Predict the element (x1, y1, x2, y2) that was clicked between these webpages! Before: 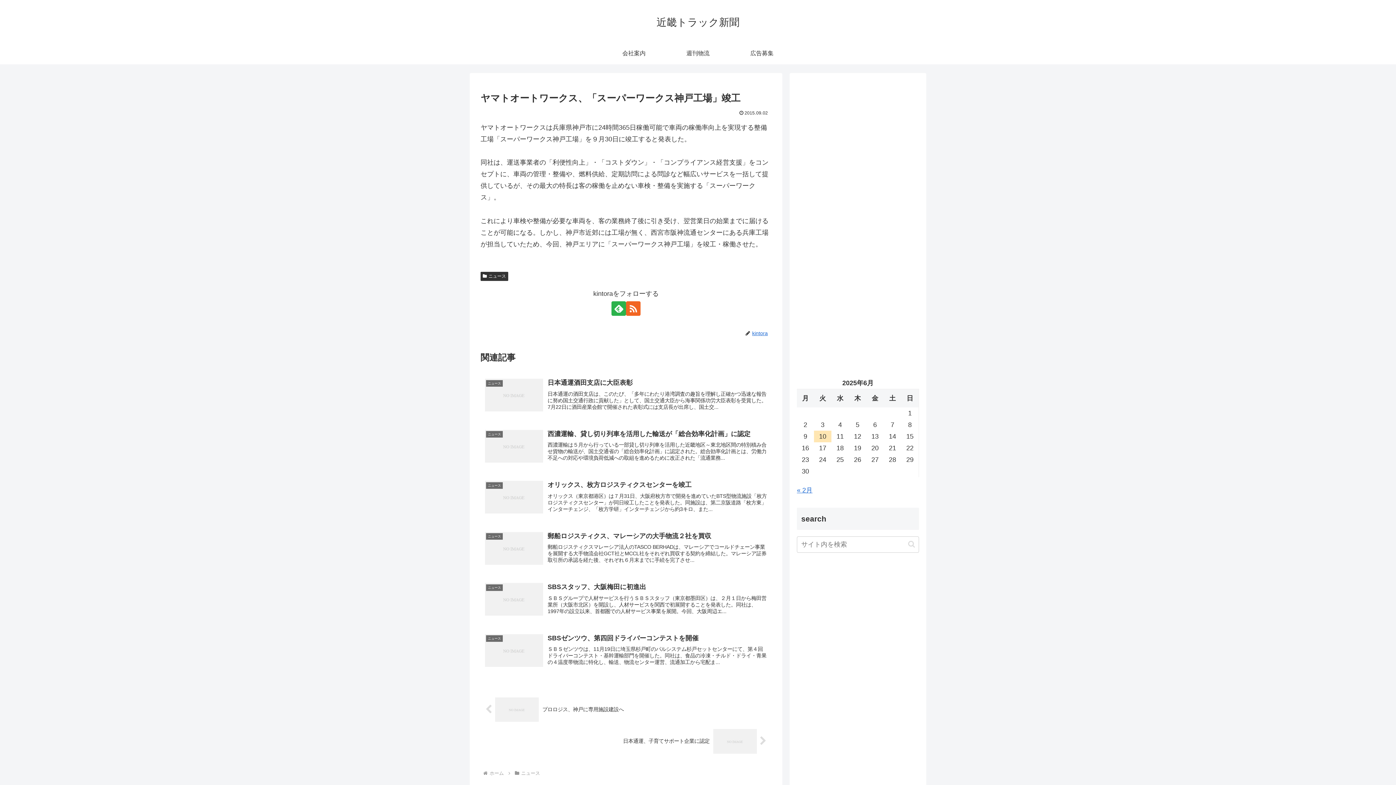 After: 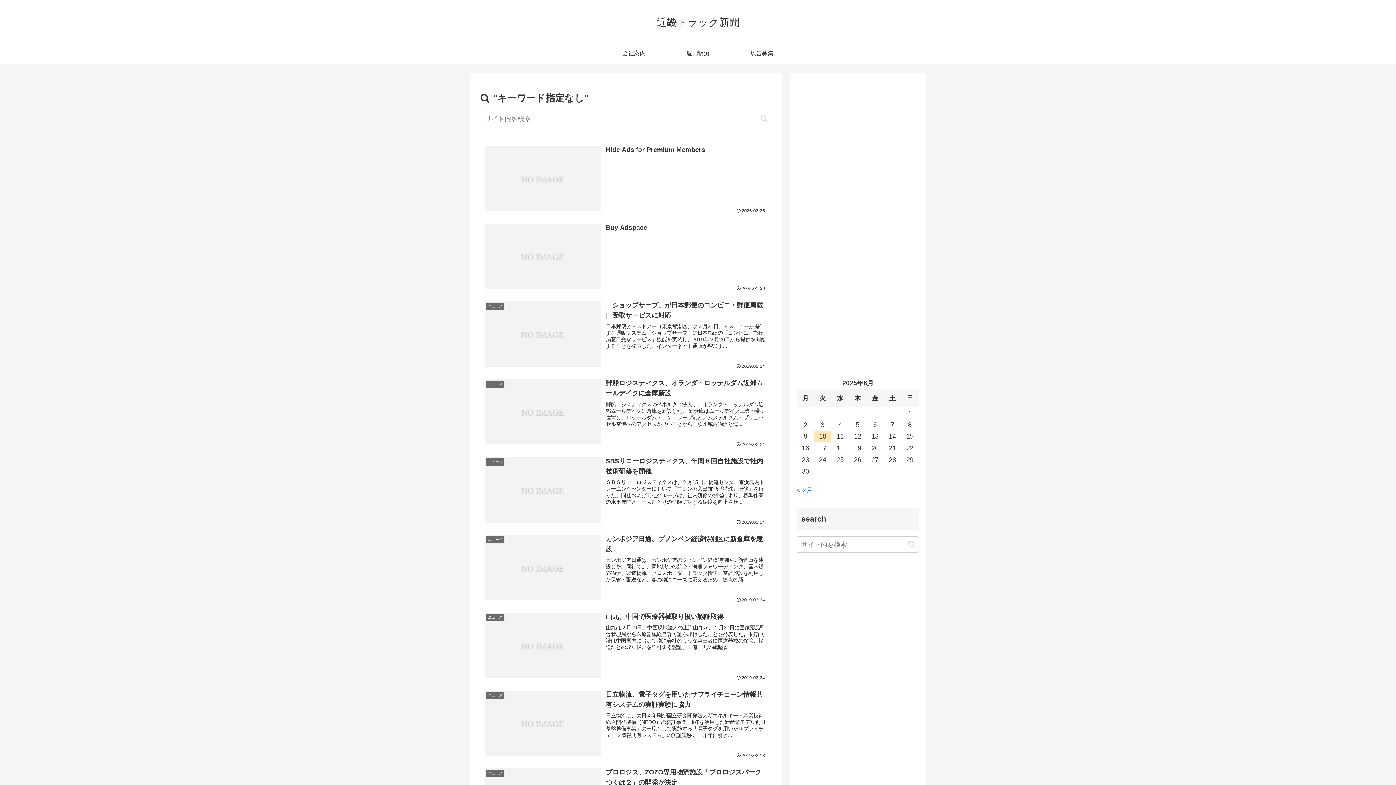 Action: bbox: (905, 540, 918, 548) label: button